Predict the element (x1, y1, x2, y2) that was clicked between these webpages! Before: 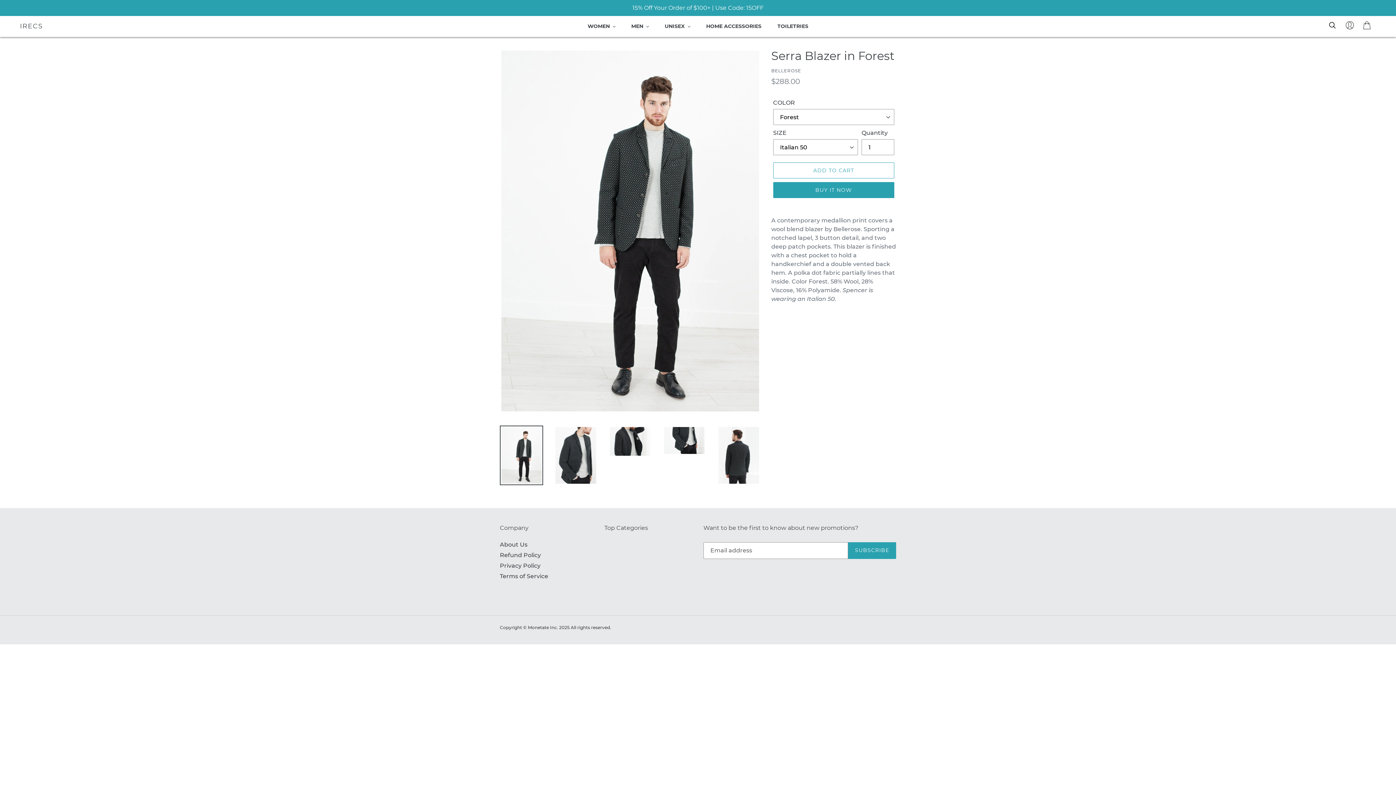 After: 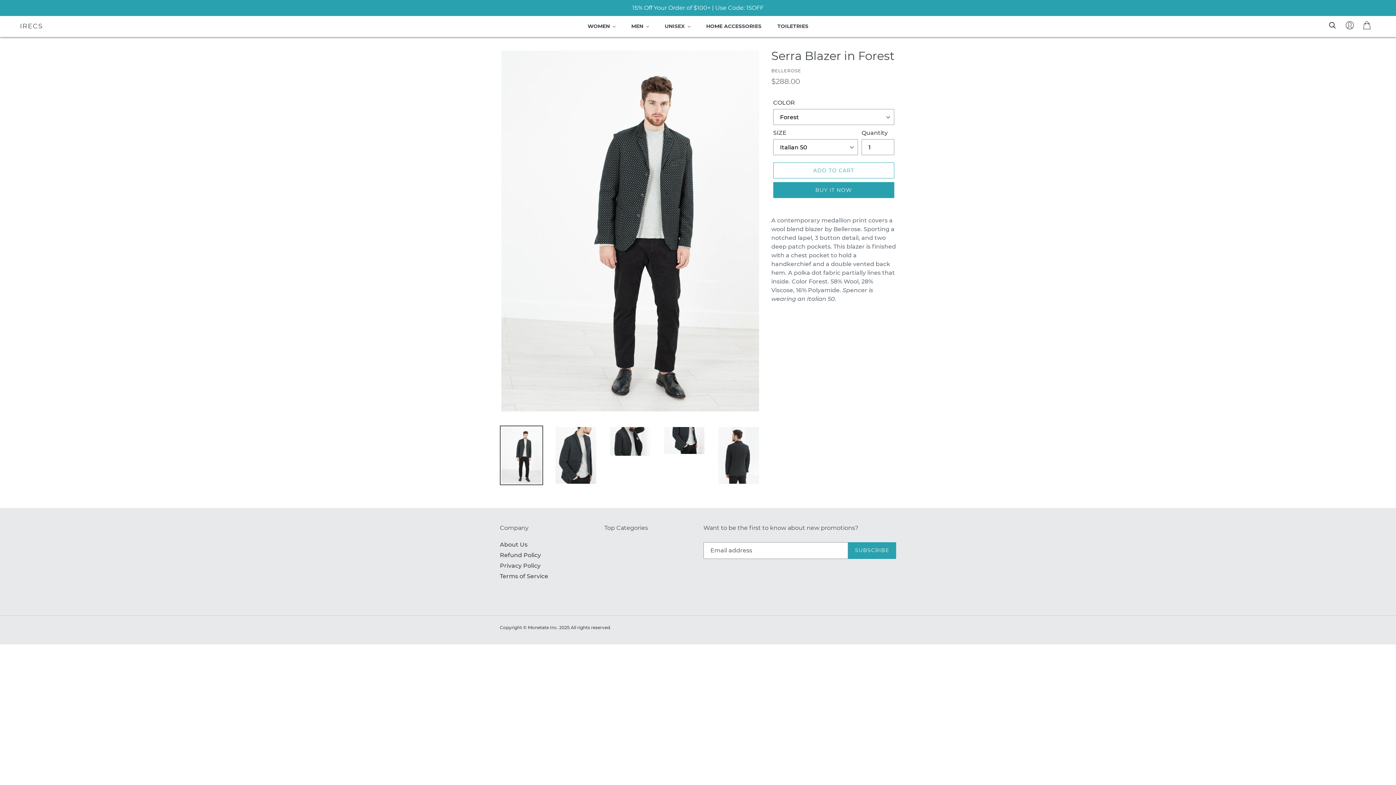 Action: bbox: (500, 425, 543, 485)